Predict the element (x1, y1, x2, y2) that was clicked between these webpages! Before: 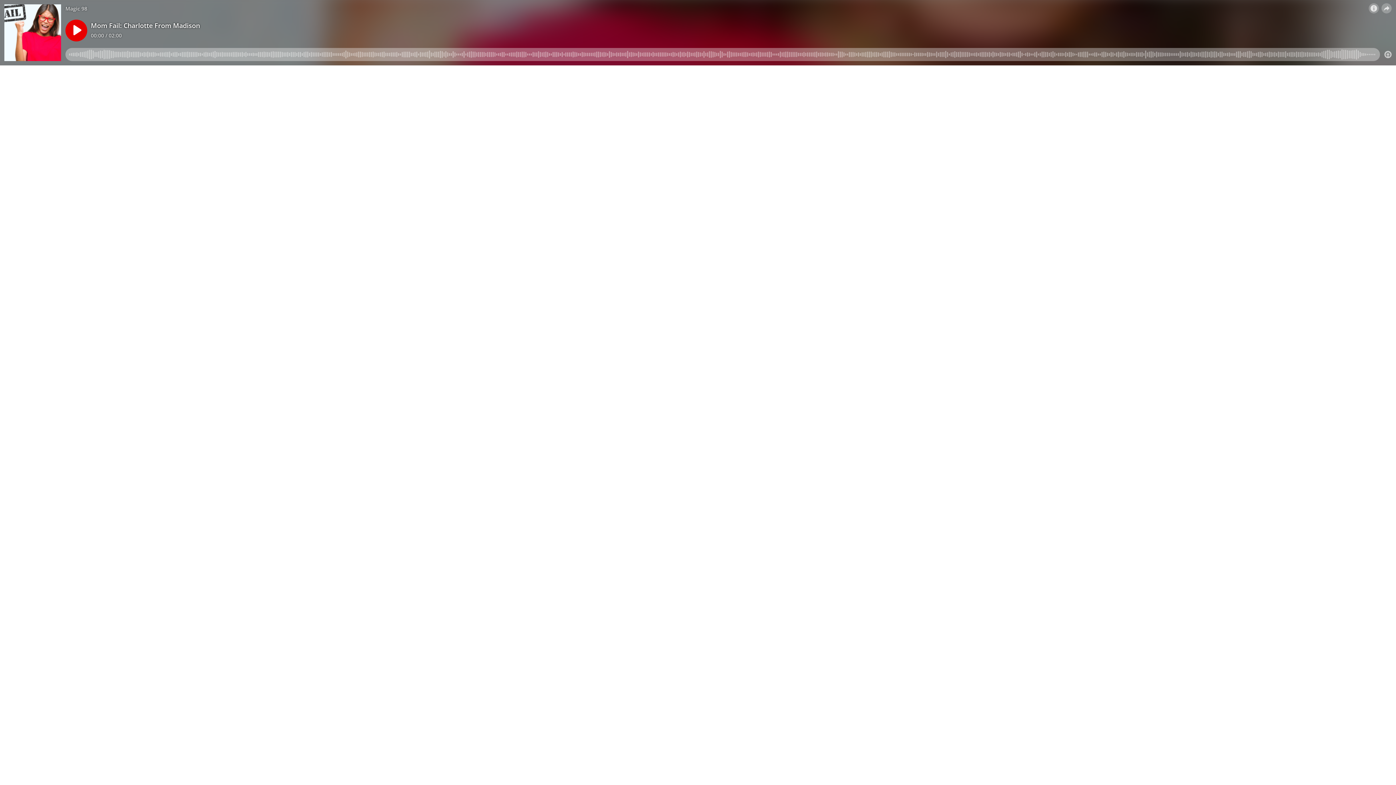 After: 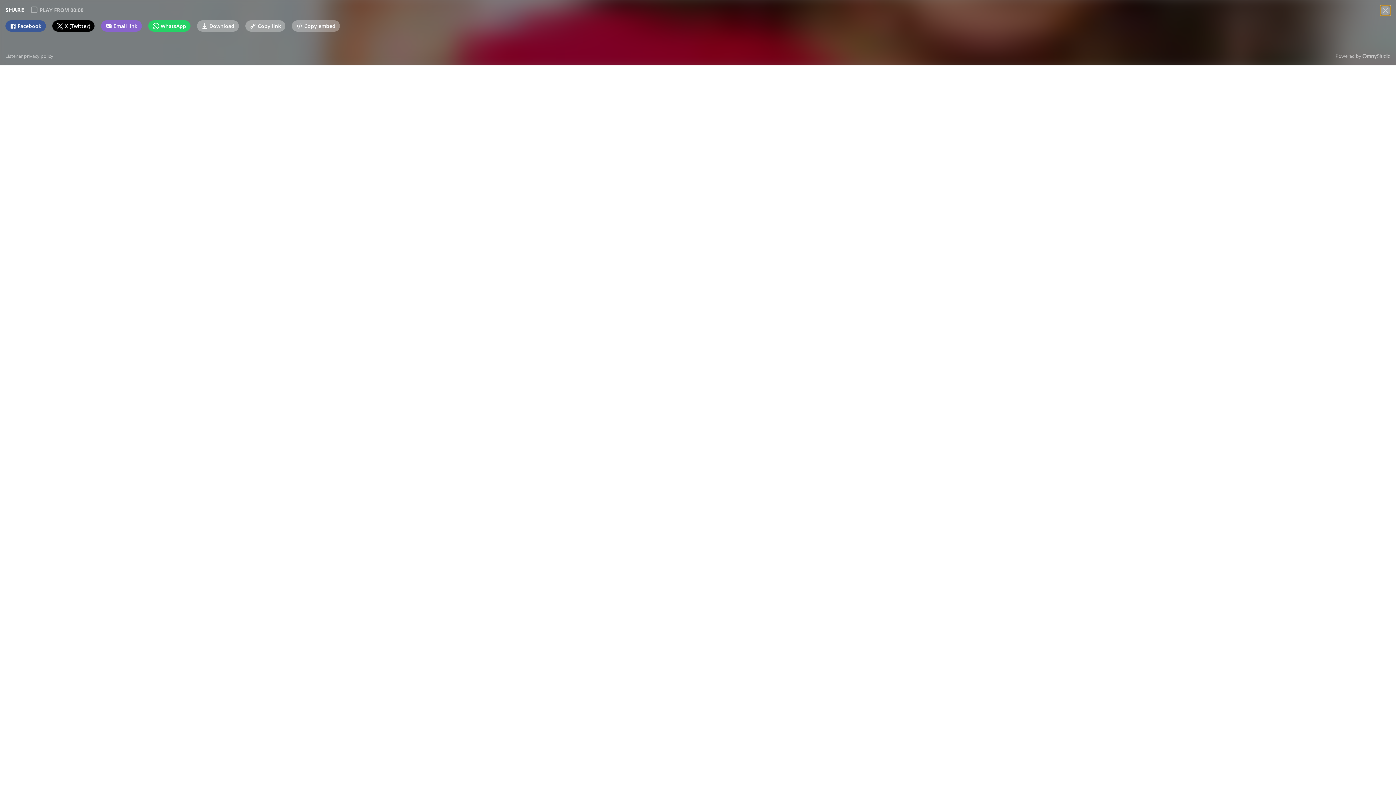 Action: bbox: (1381, 3, 1392, 13)